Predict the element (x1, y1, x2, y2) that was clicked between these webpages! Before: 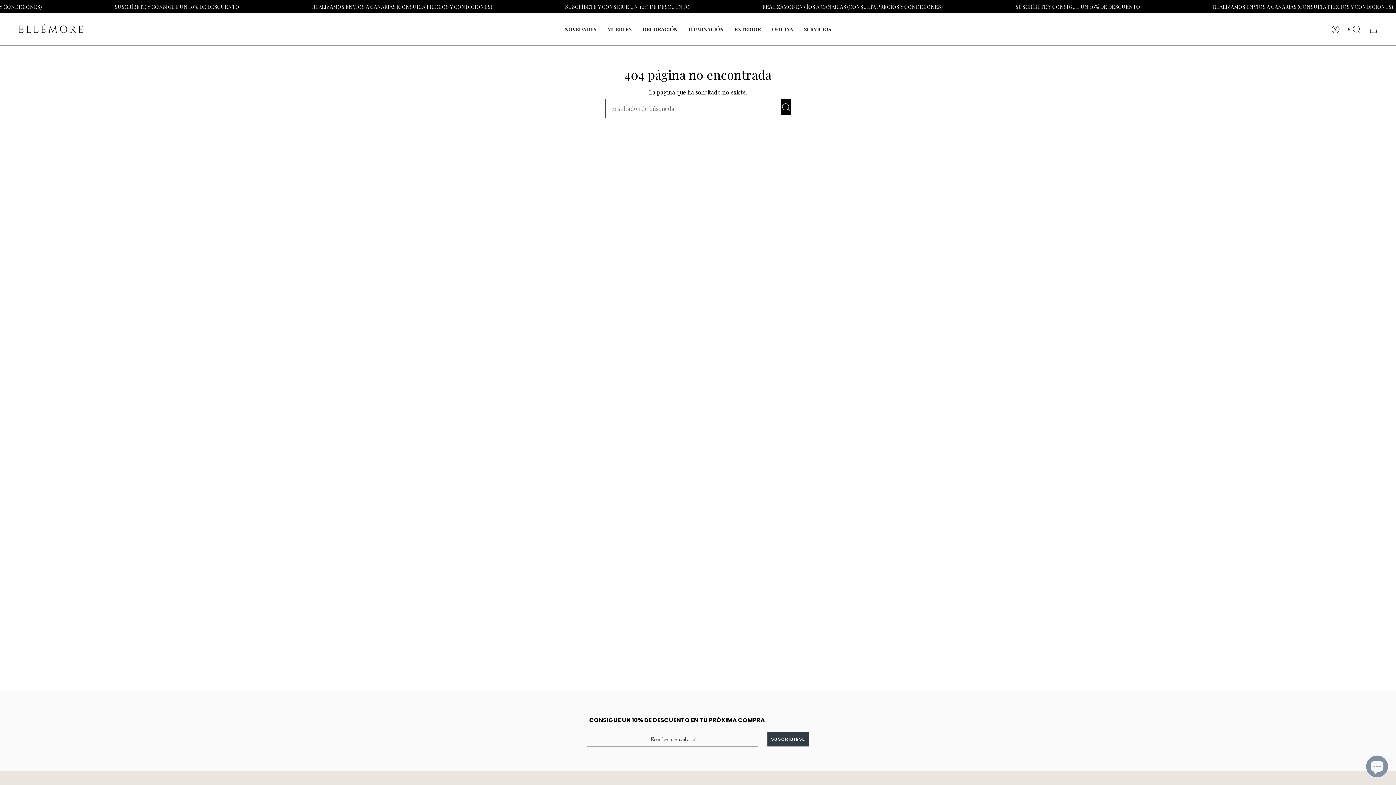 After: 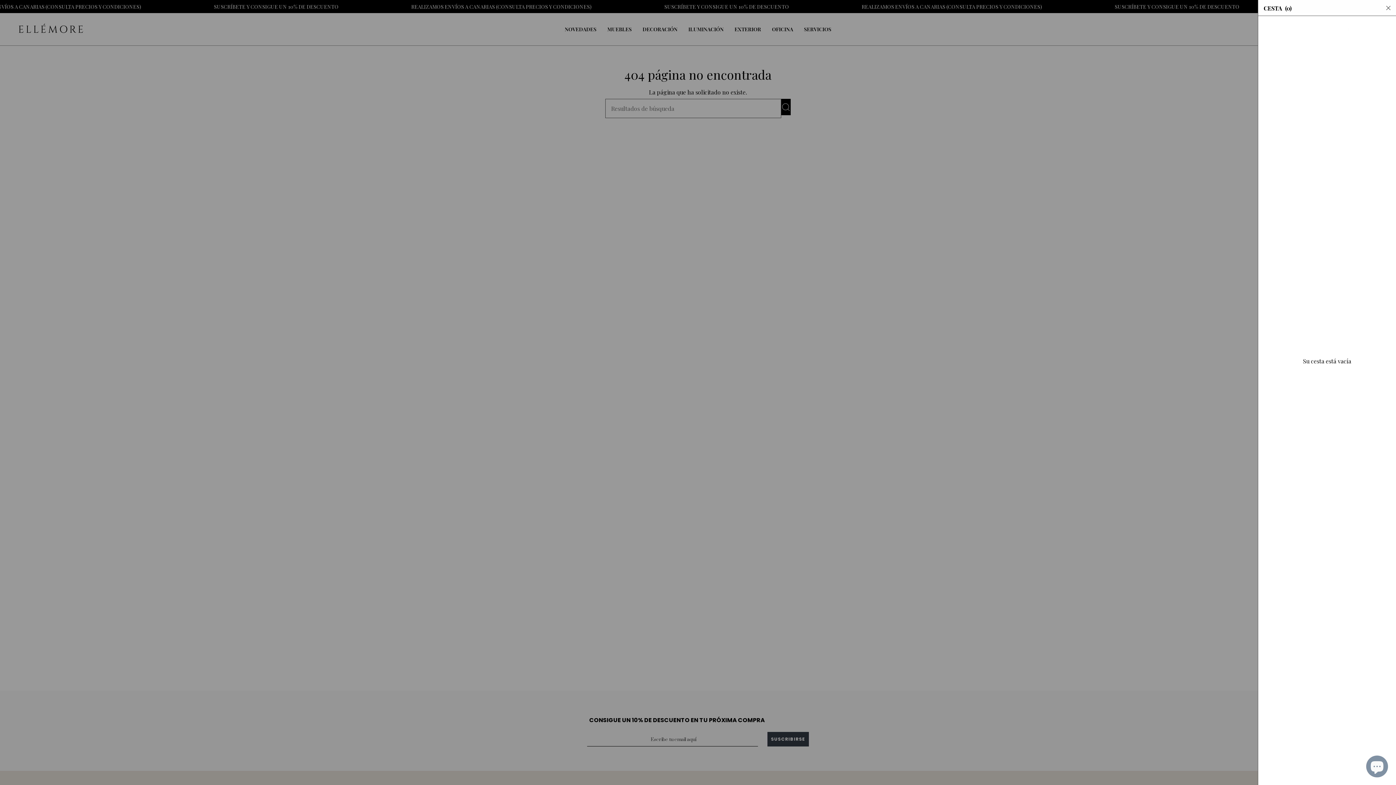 Action: bbox: (1365, 23, 1382, 35) label: CESTA